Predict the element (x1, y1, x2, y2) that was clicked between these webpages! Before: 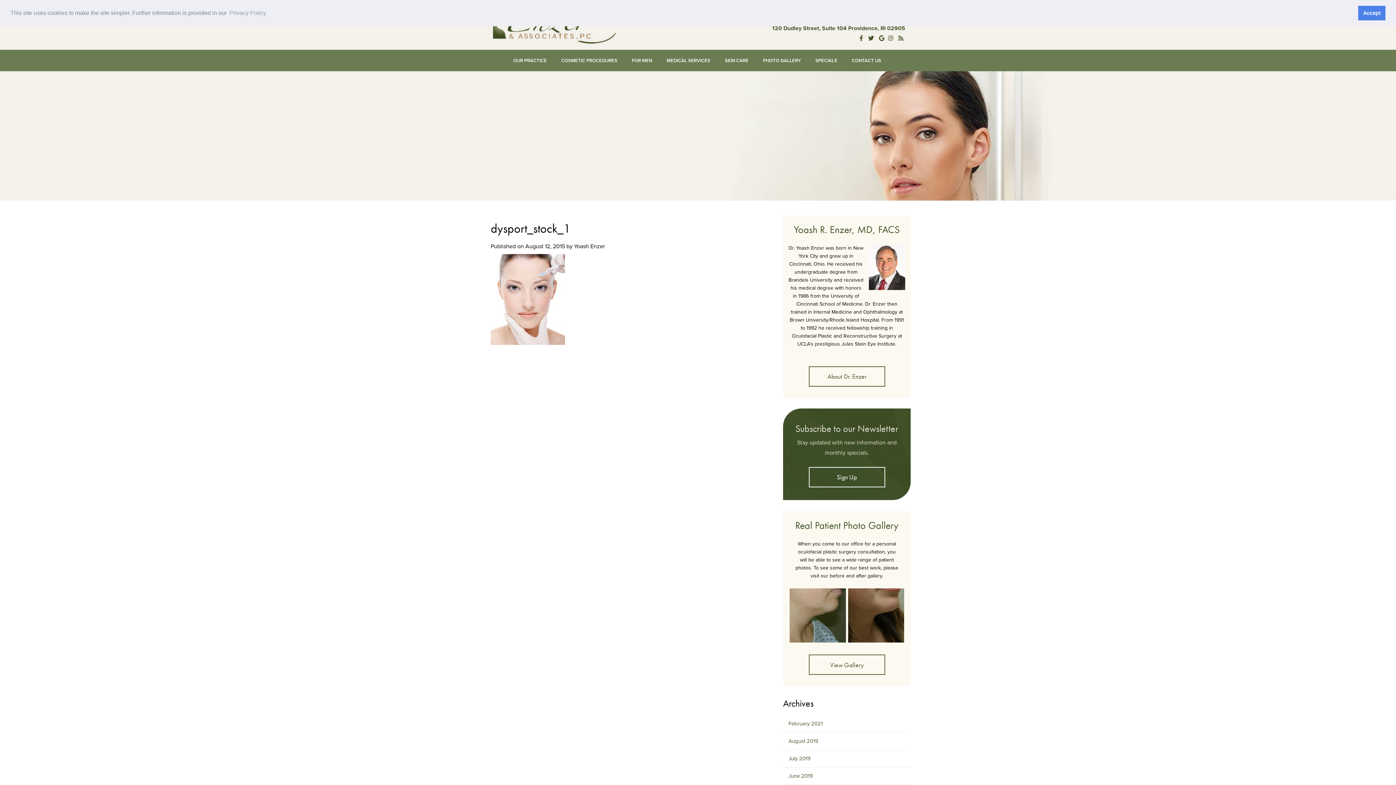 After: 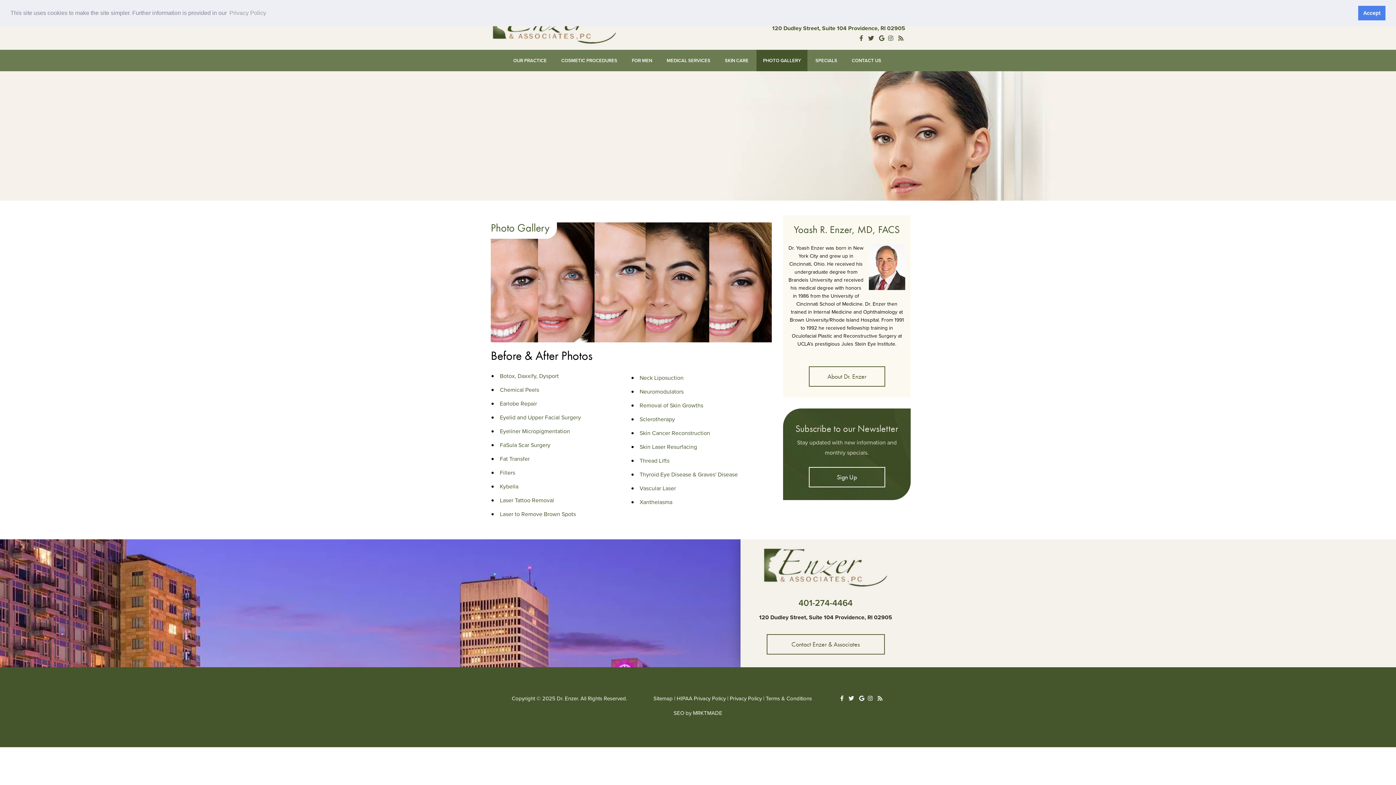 Action: bbox: (756, 49, 807, 71) label: PHOTO GALLERY